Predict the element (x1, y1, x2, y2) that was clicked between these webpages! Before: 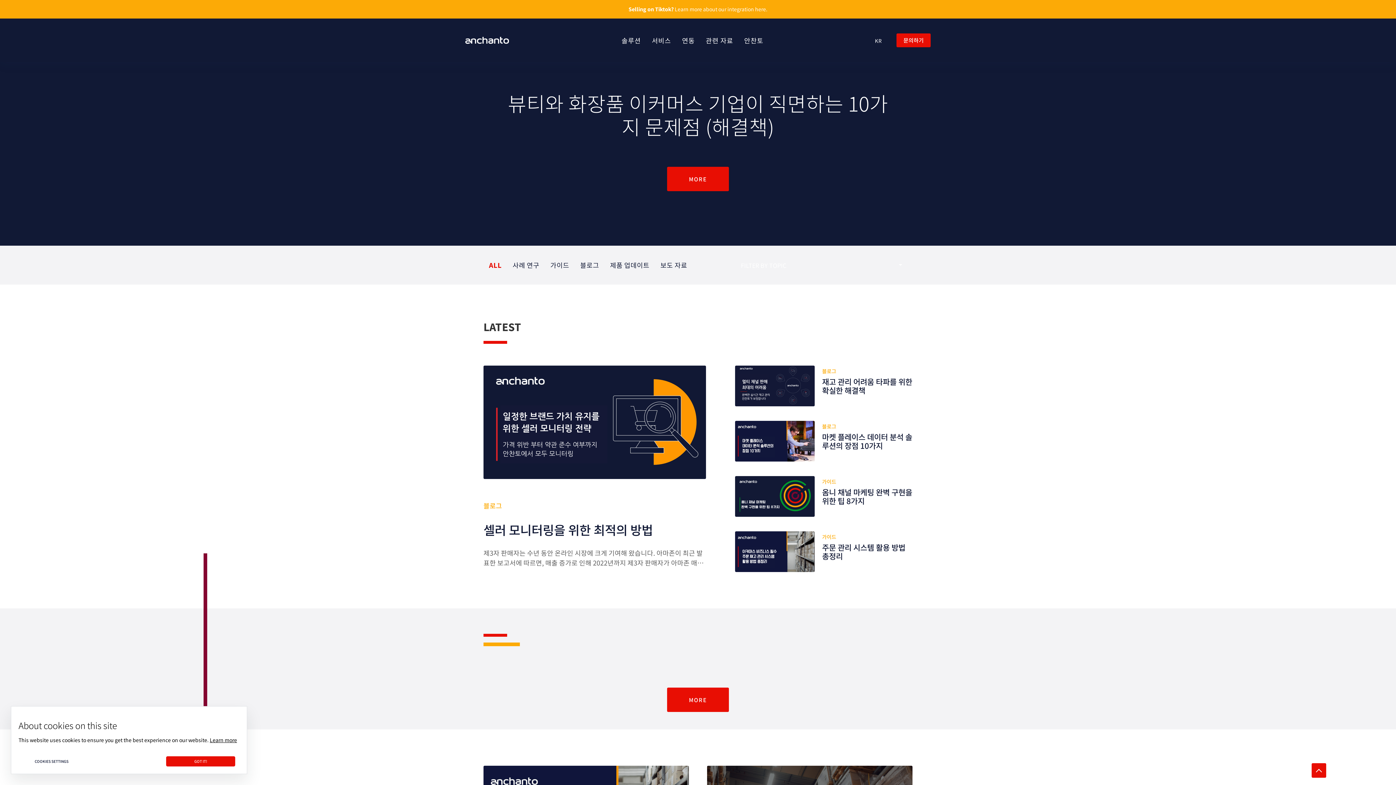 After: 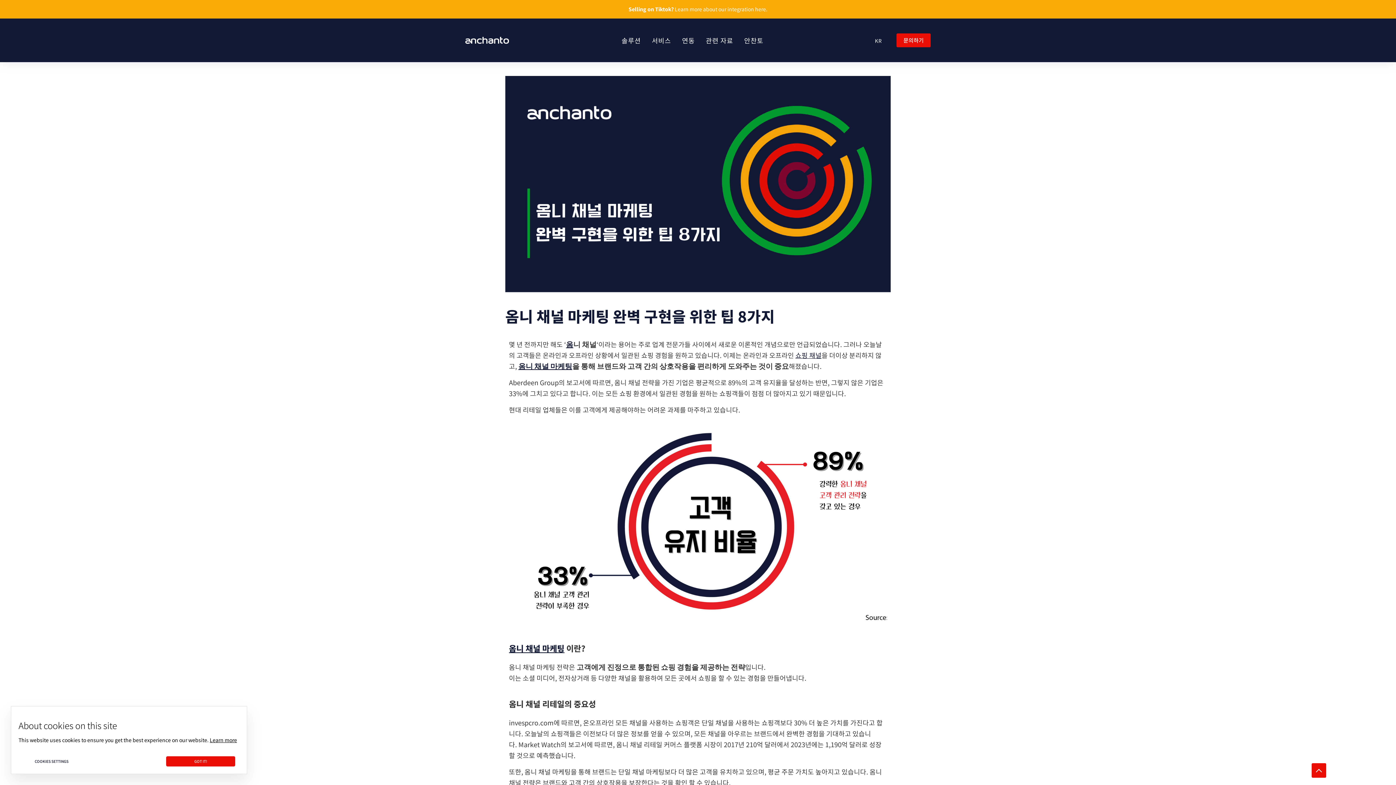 Action: bbox: (822, 488, 912, 505) label: 옴니 채널 마케팅 완벽 구현을 위한 팁 8가지